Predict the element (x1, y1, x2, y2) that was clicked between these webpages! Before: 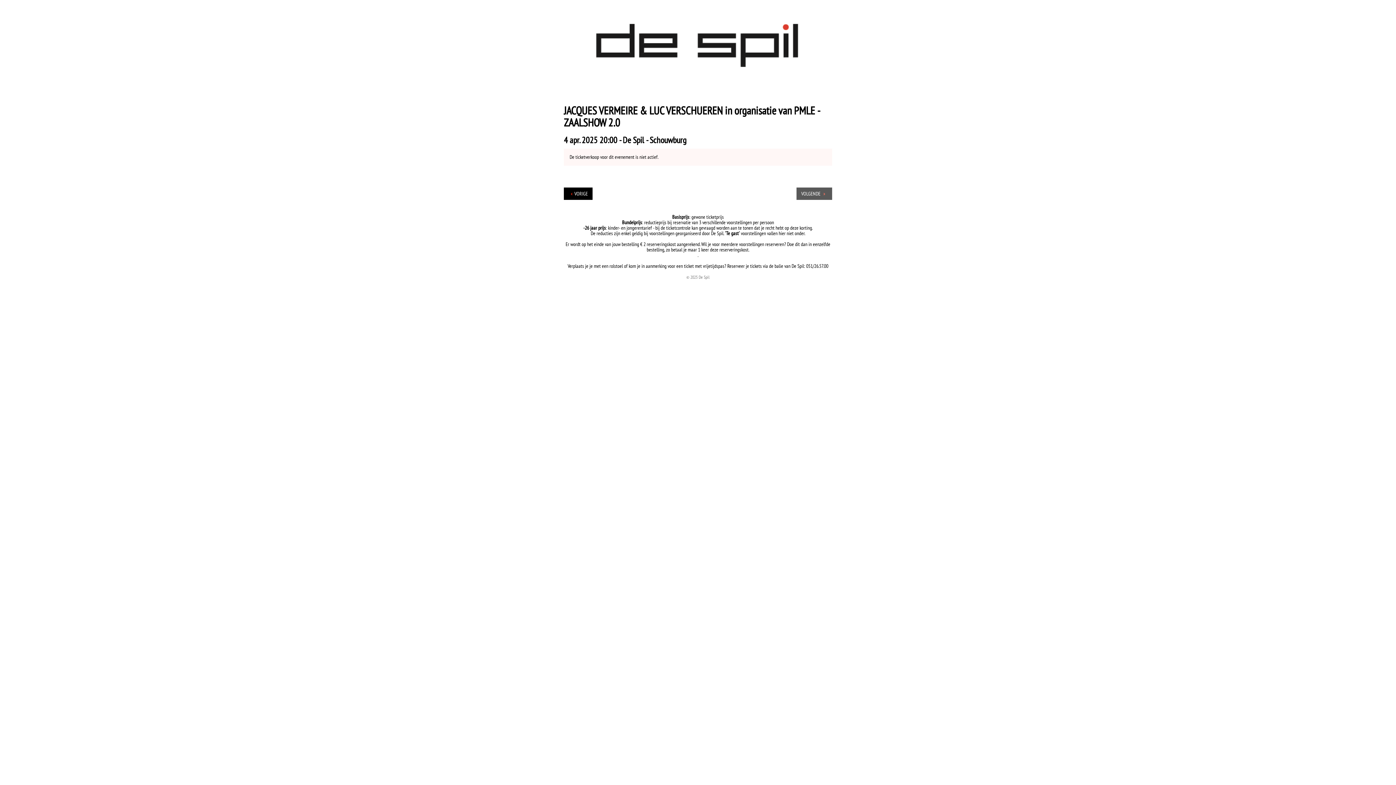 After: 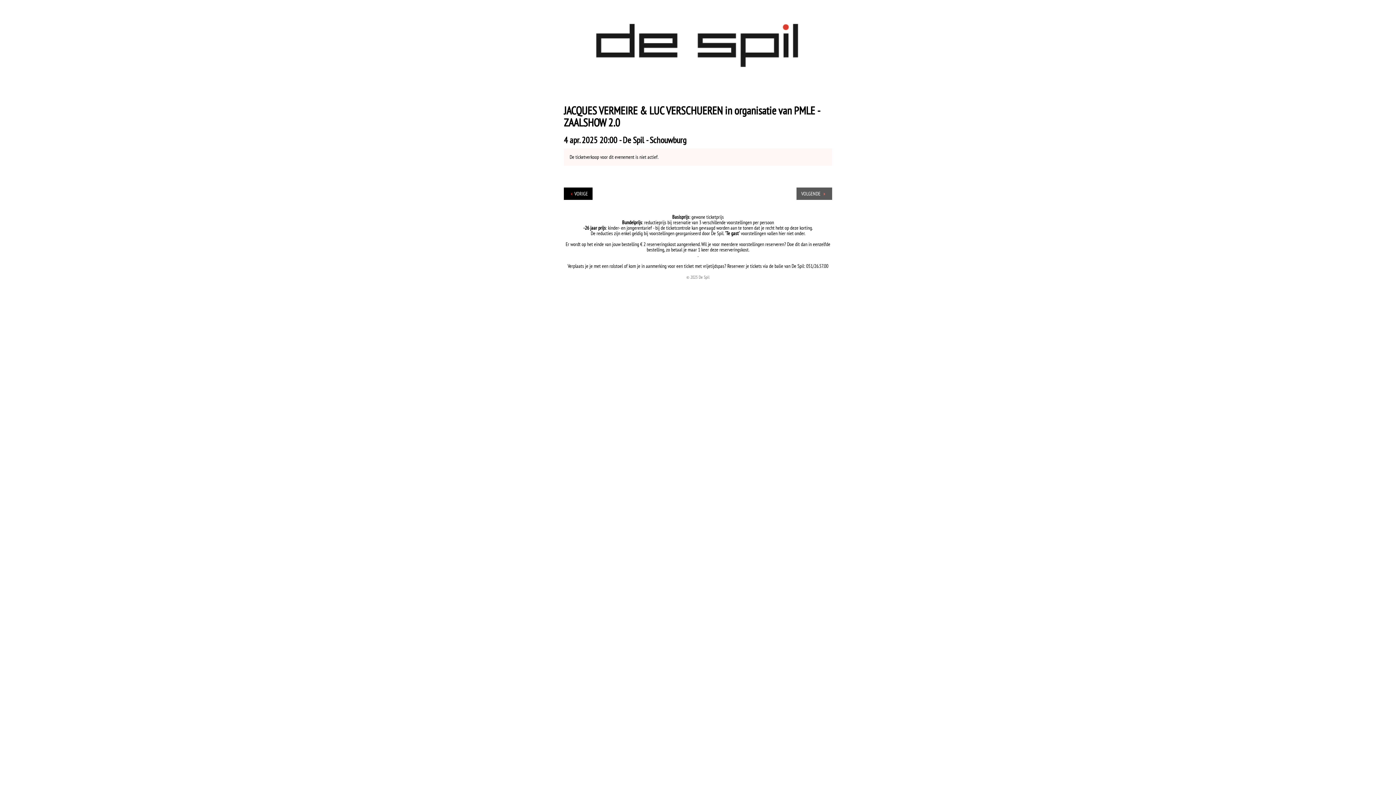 Action: bbox: (564, 14, 832, 73)